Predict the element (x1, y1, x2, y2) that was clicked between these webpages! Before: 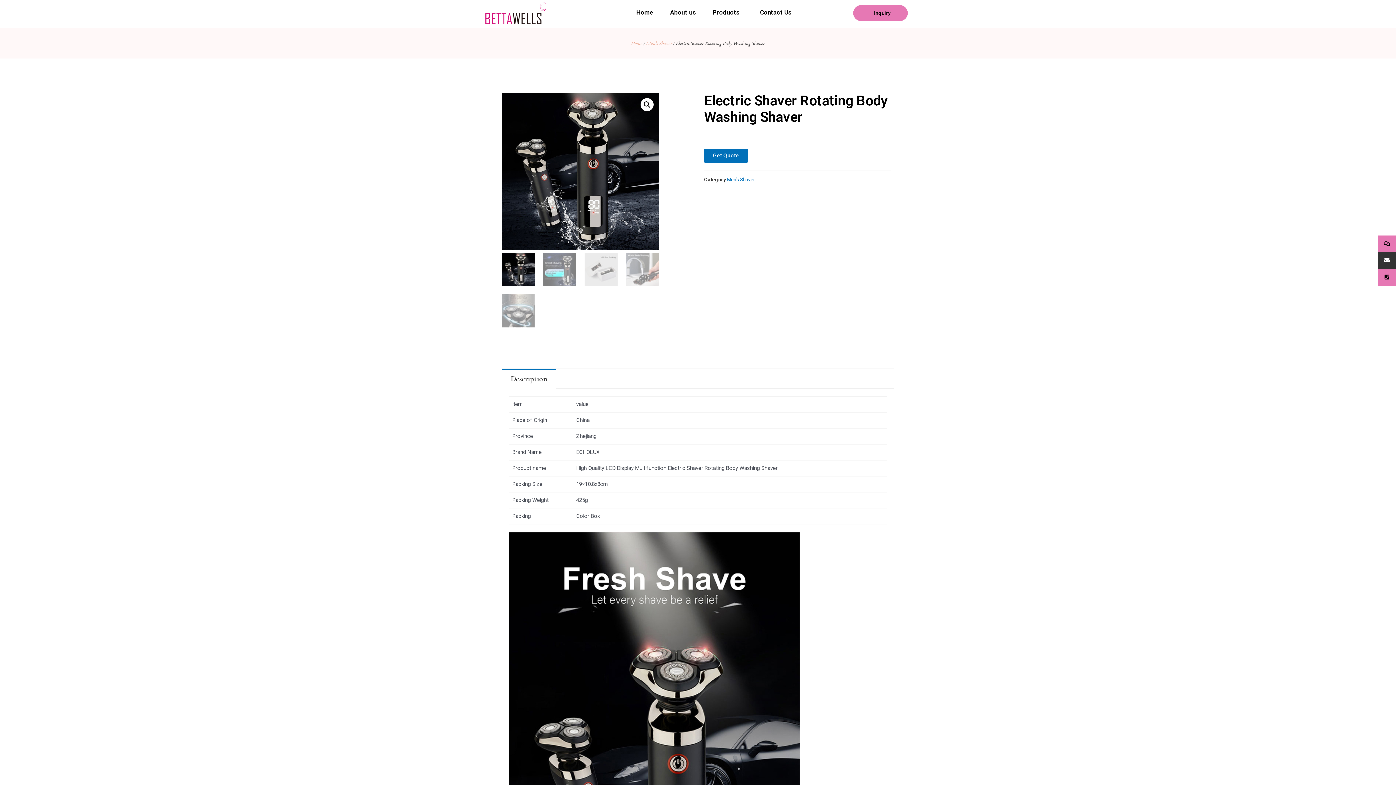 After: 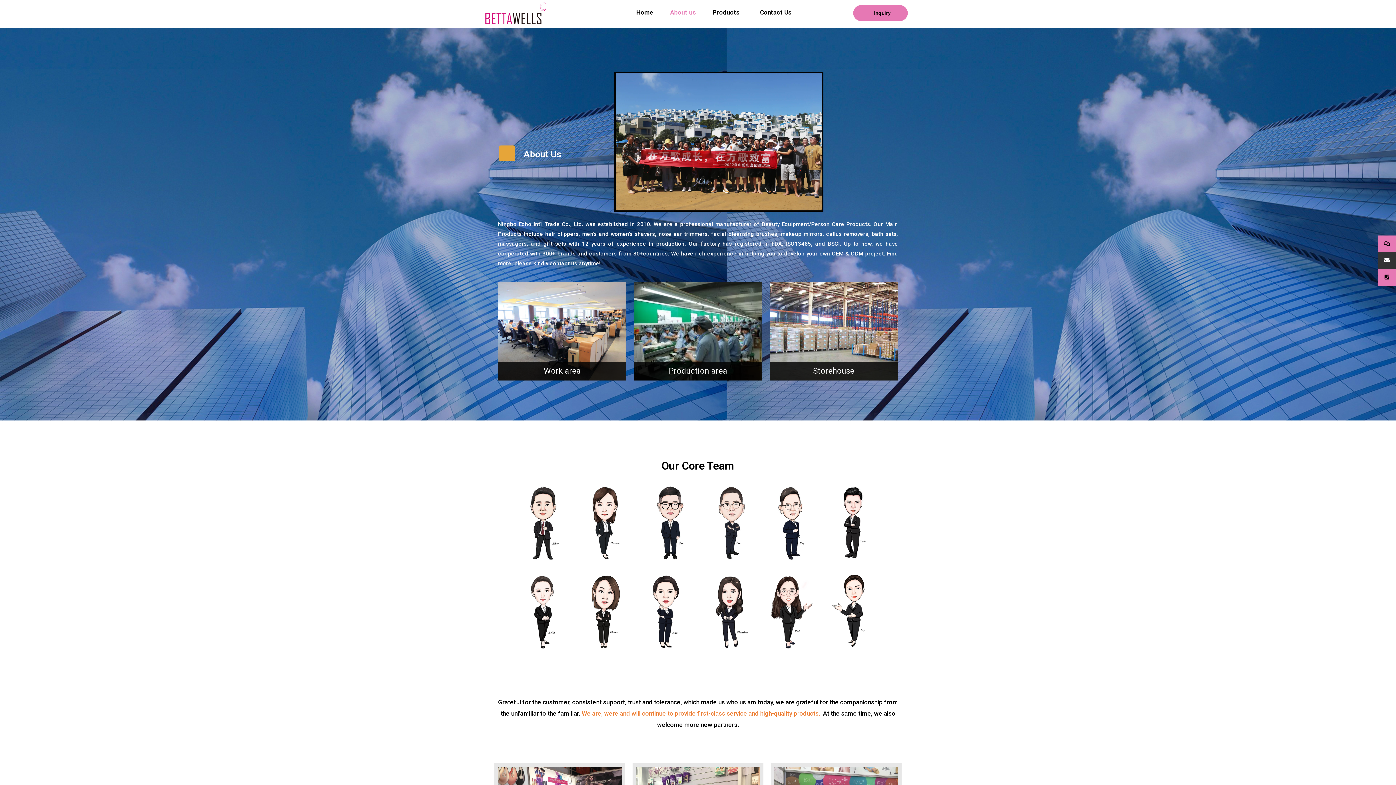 Action: bbox: (653, 8, 696, 17) label: About us